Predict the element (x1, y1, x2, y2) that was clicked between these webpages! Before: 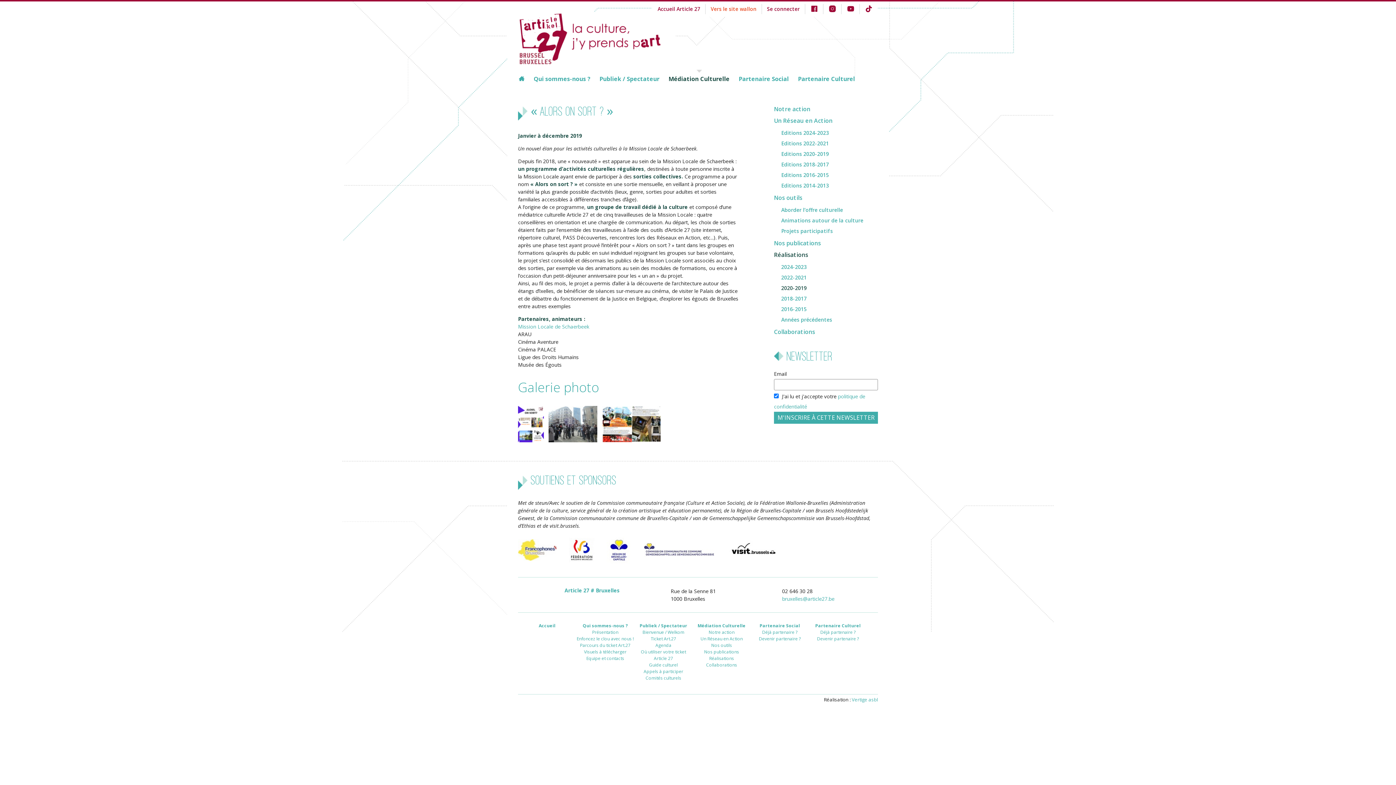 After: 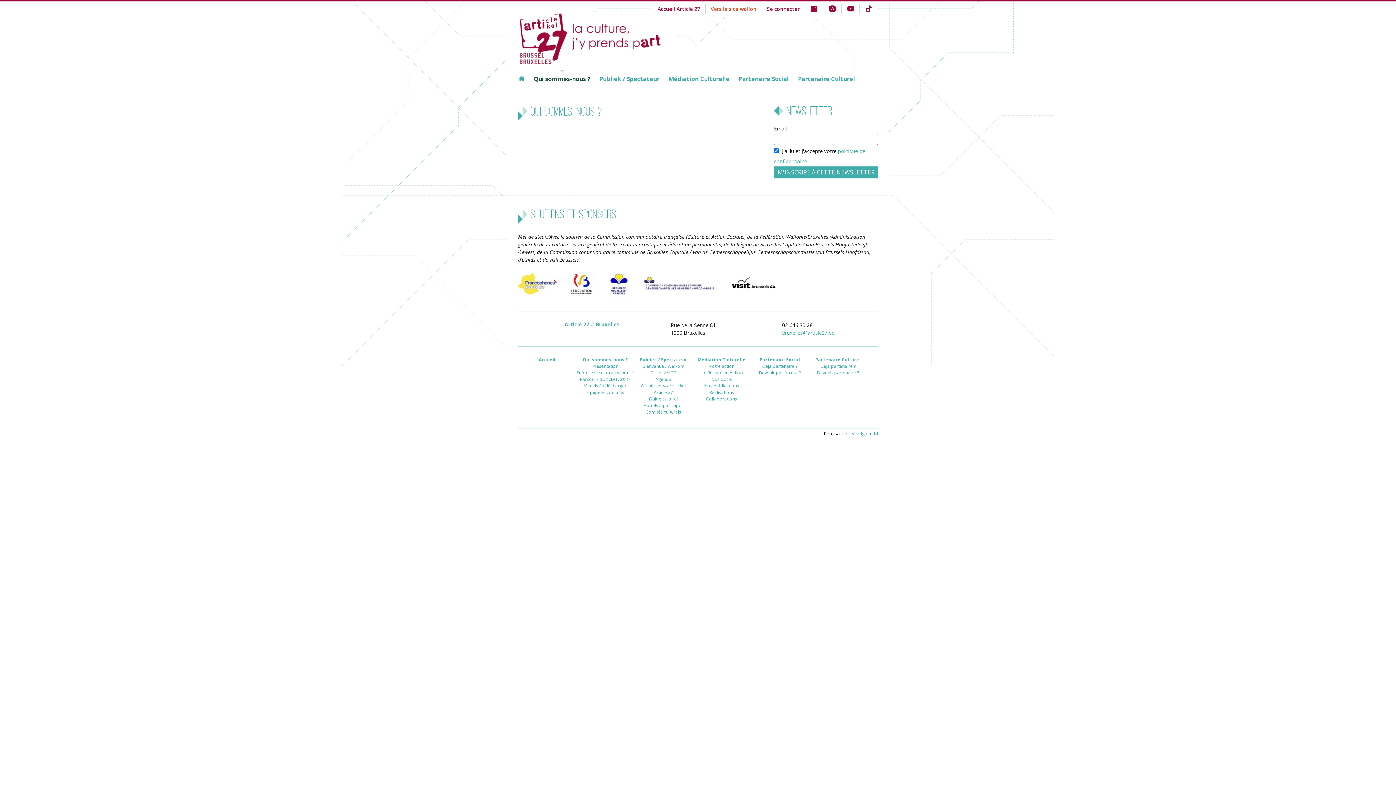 Action: label: Qui sommes-nous ? bbox: (582, 622, 628, 628)